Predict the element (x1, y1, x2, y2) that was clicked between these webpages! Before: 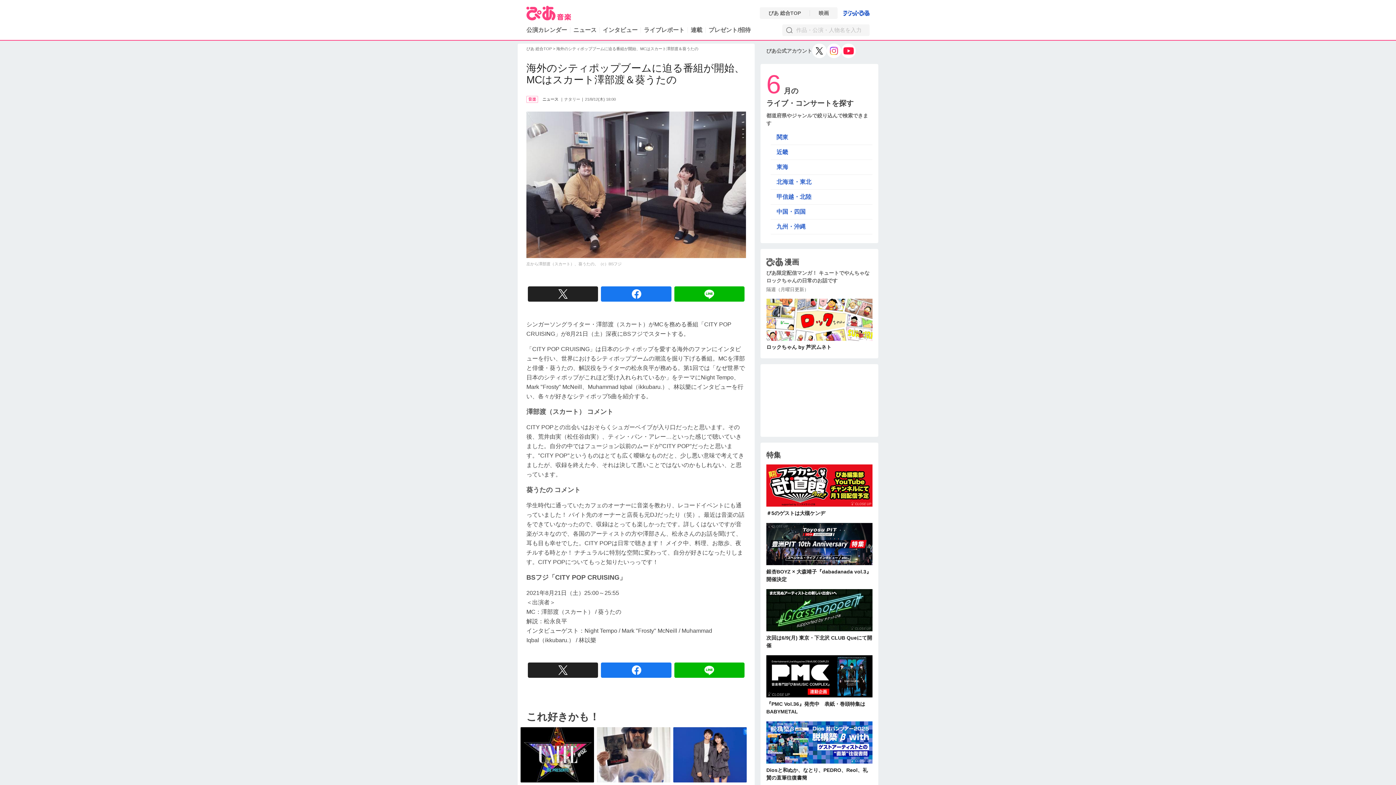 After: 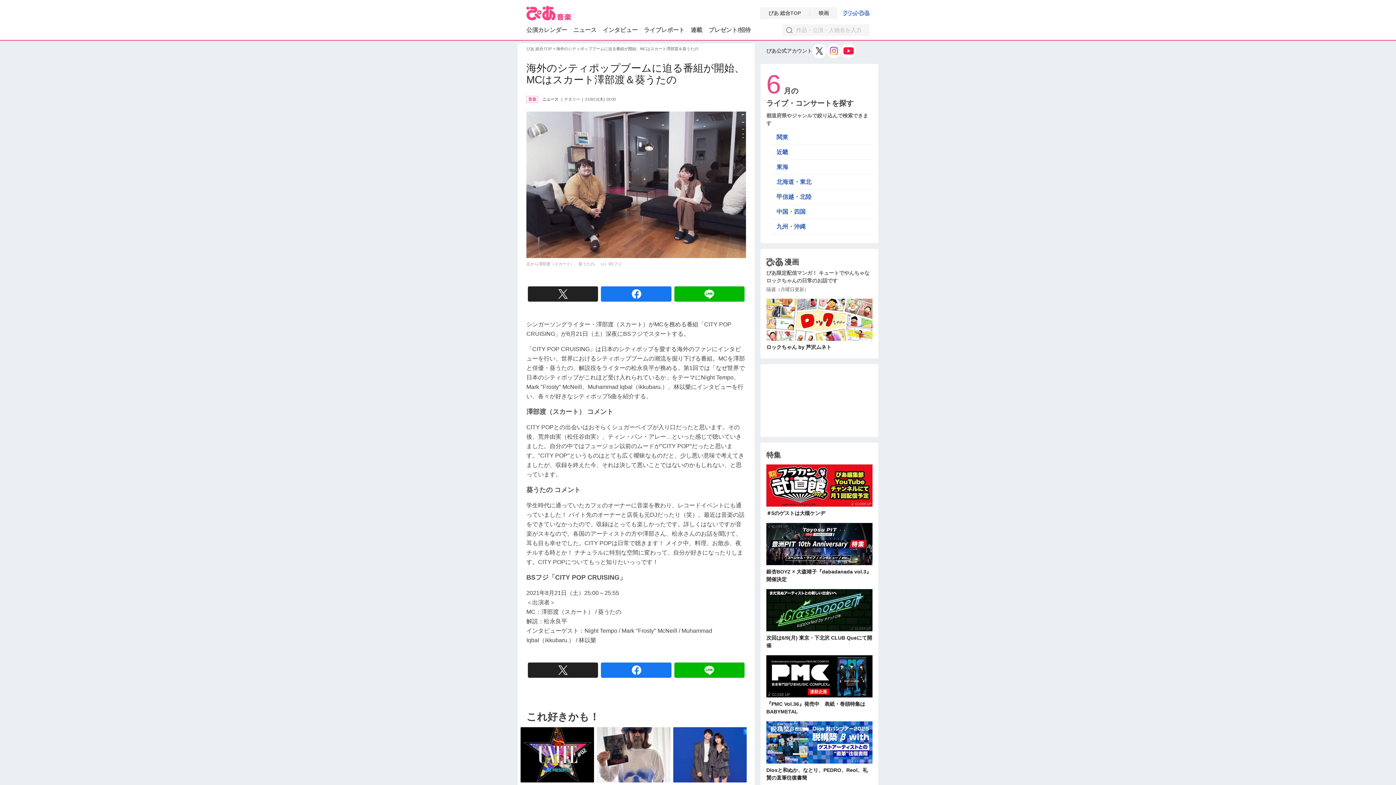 Action: bbox: (843, 5, 869, 20)